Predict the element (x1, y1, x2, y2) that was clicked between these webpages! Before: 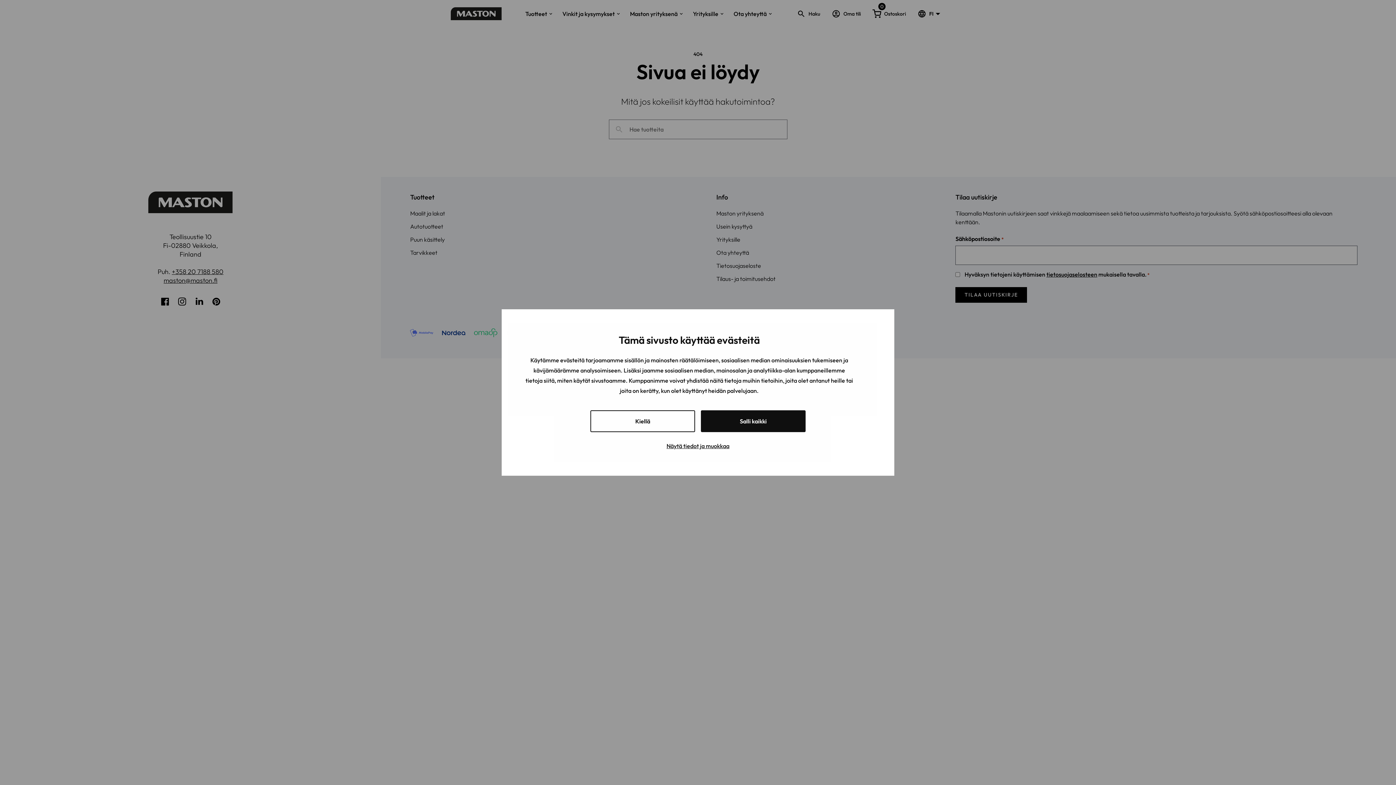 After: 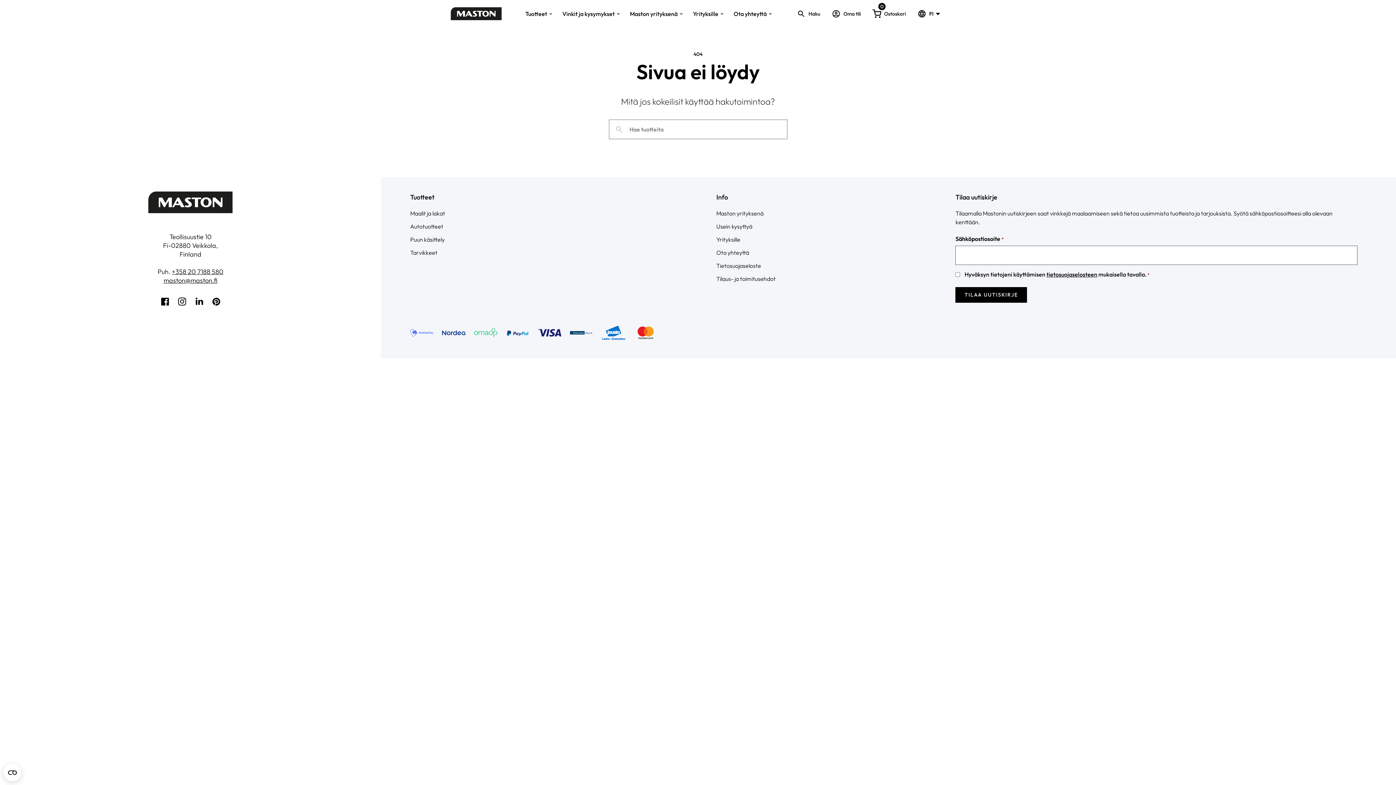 Action: bbox: (701, 410, 805, 432) label: Salli kaikki